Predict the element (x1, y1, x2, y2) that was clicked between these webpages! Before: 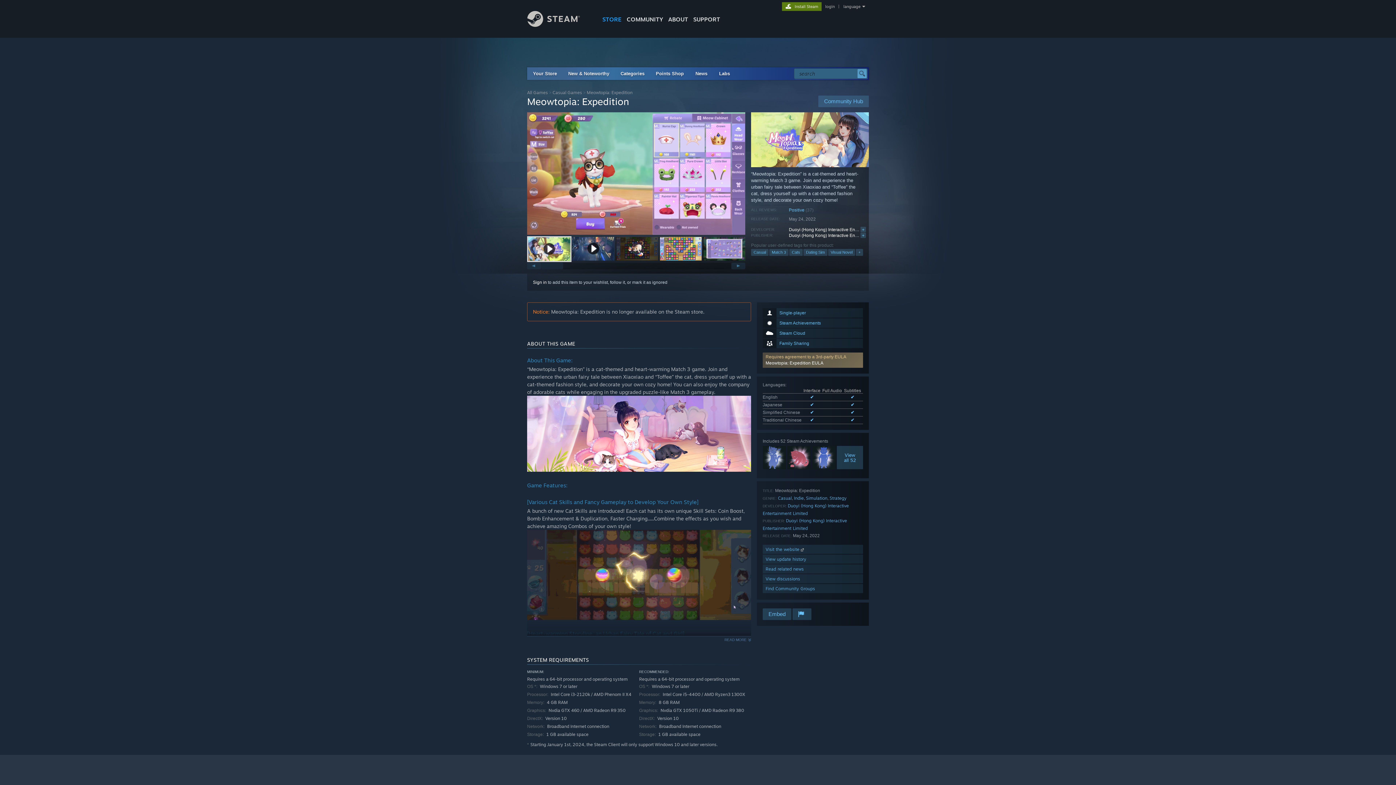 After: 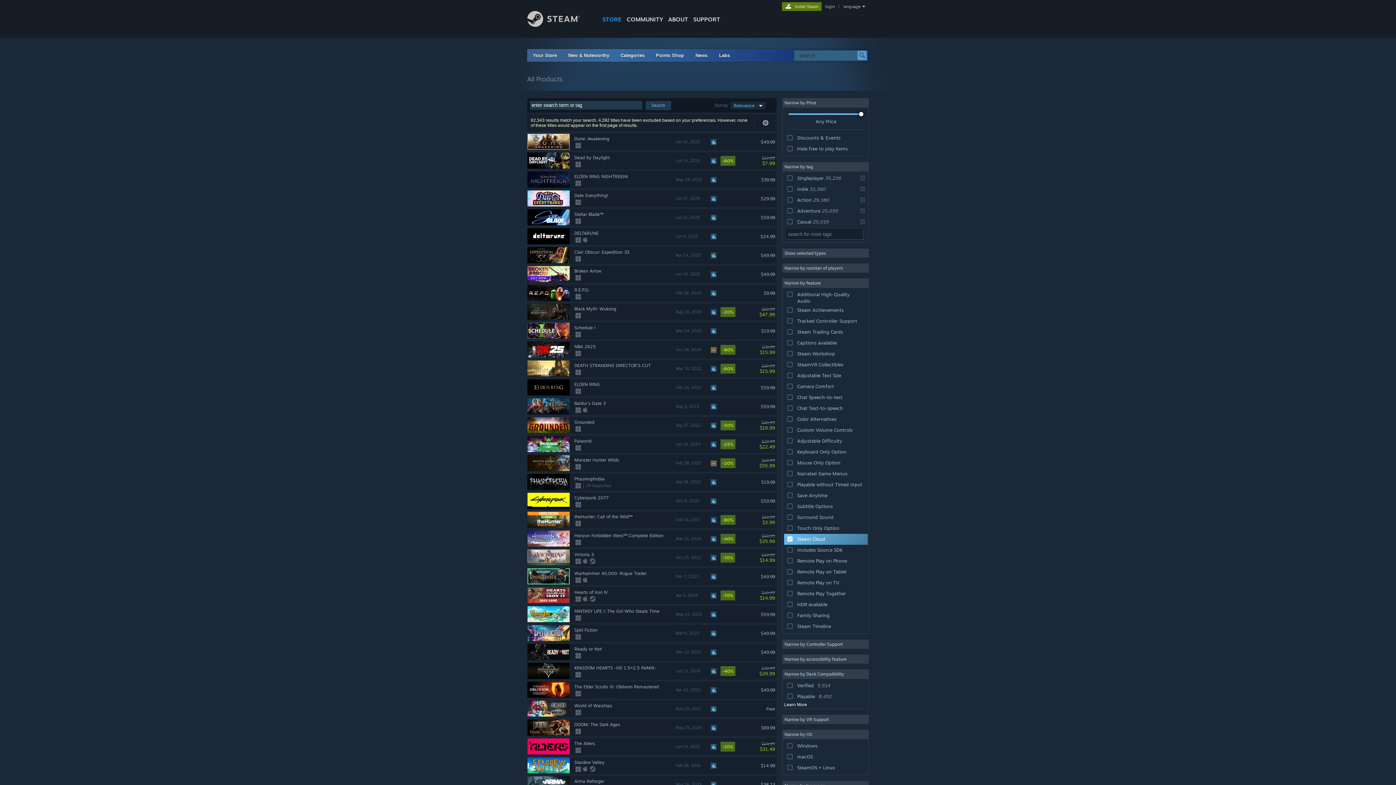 Action: bbox: (762, 328, 863, 338) label: Steam Cloud